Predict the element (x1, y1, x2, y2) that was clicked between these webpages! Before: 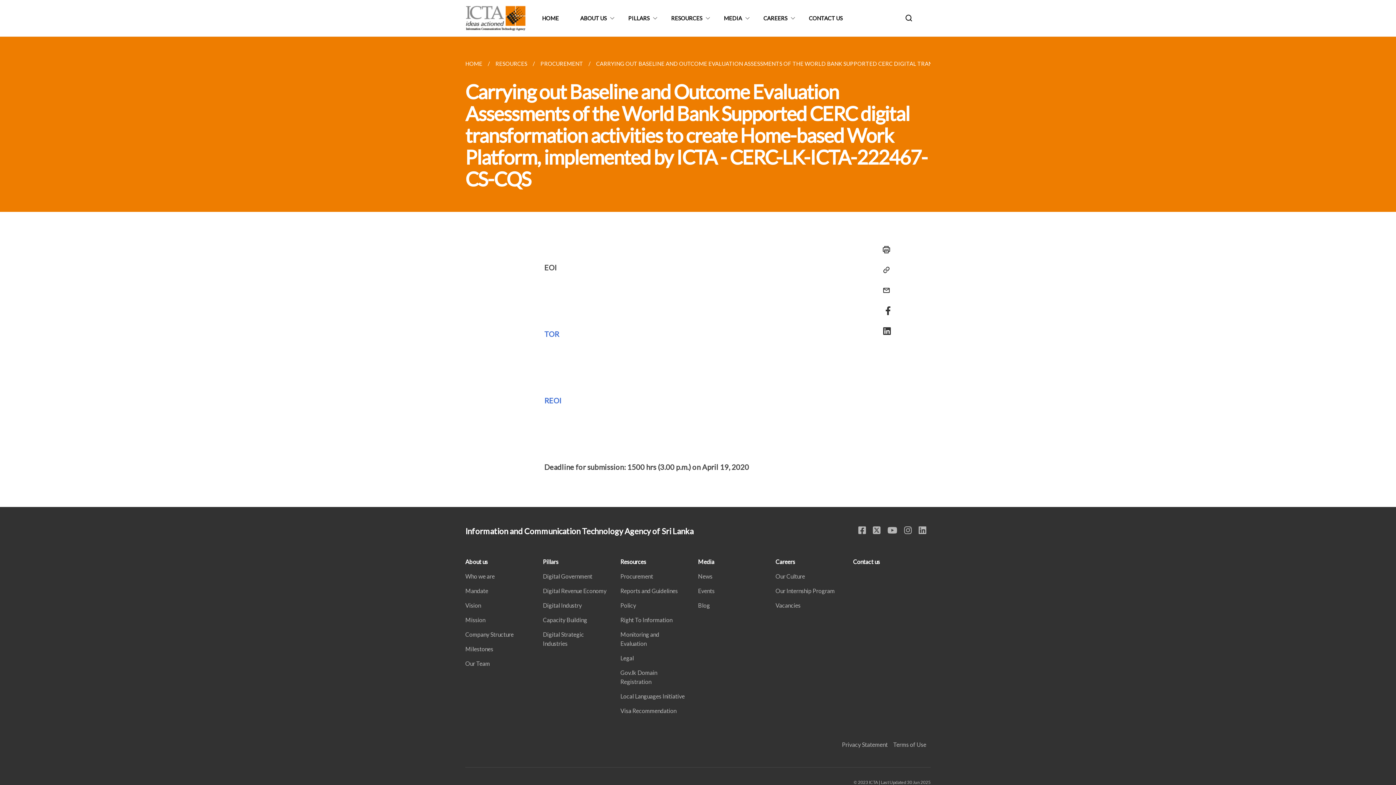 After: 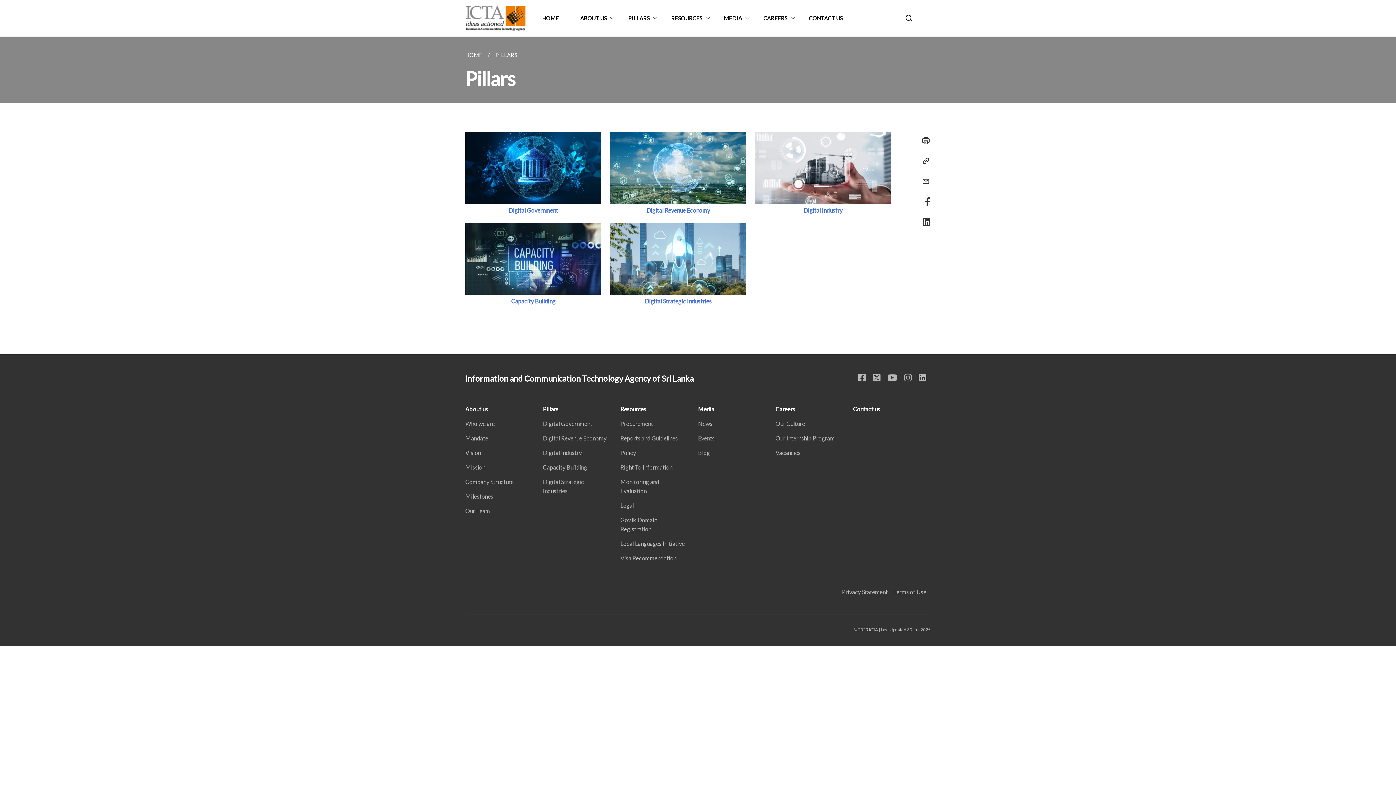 Action: bbox: (543, 558, 563, 565) label: Pillars